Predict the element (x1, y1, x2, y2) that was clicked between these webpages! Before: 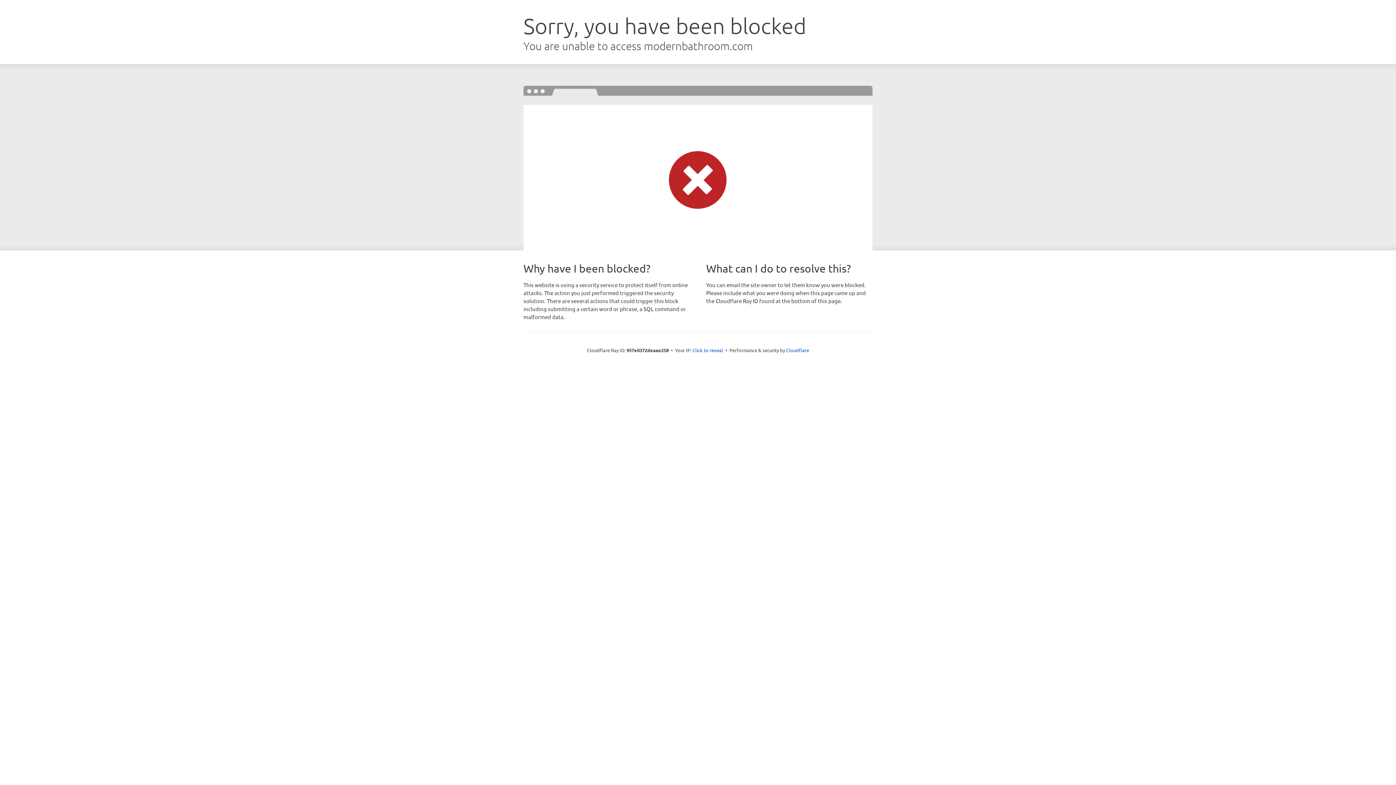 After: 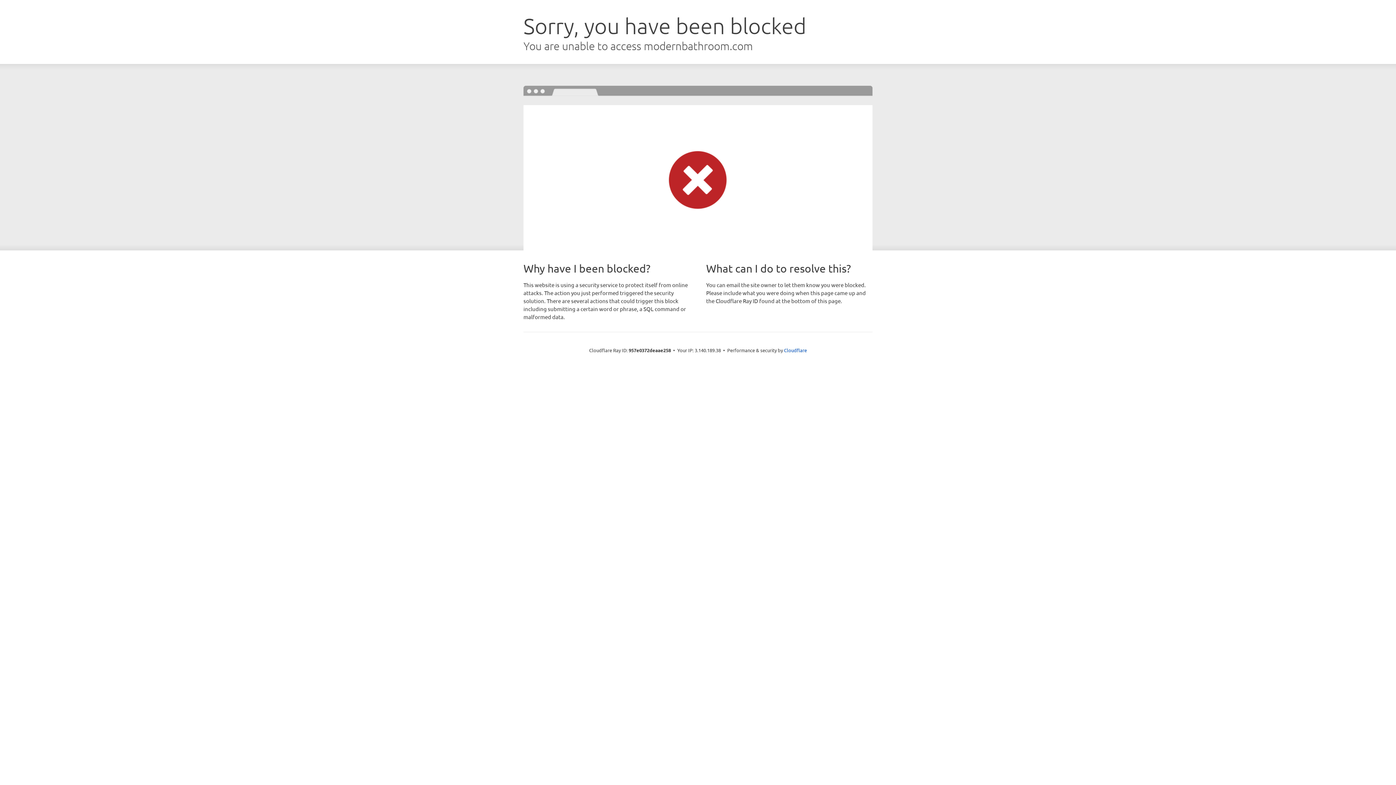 Action: label: Click to reveal bbox: (692, 346, 723, 353)